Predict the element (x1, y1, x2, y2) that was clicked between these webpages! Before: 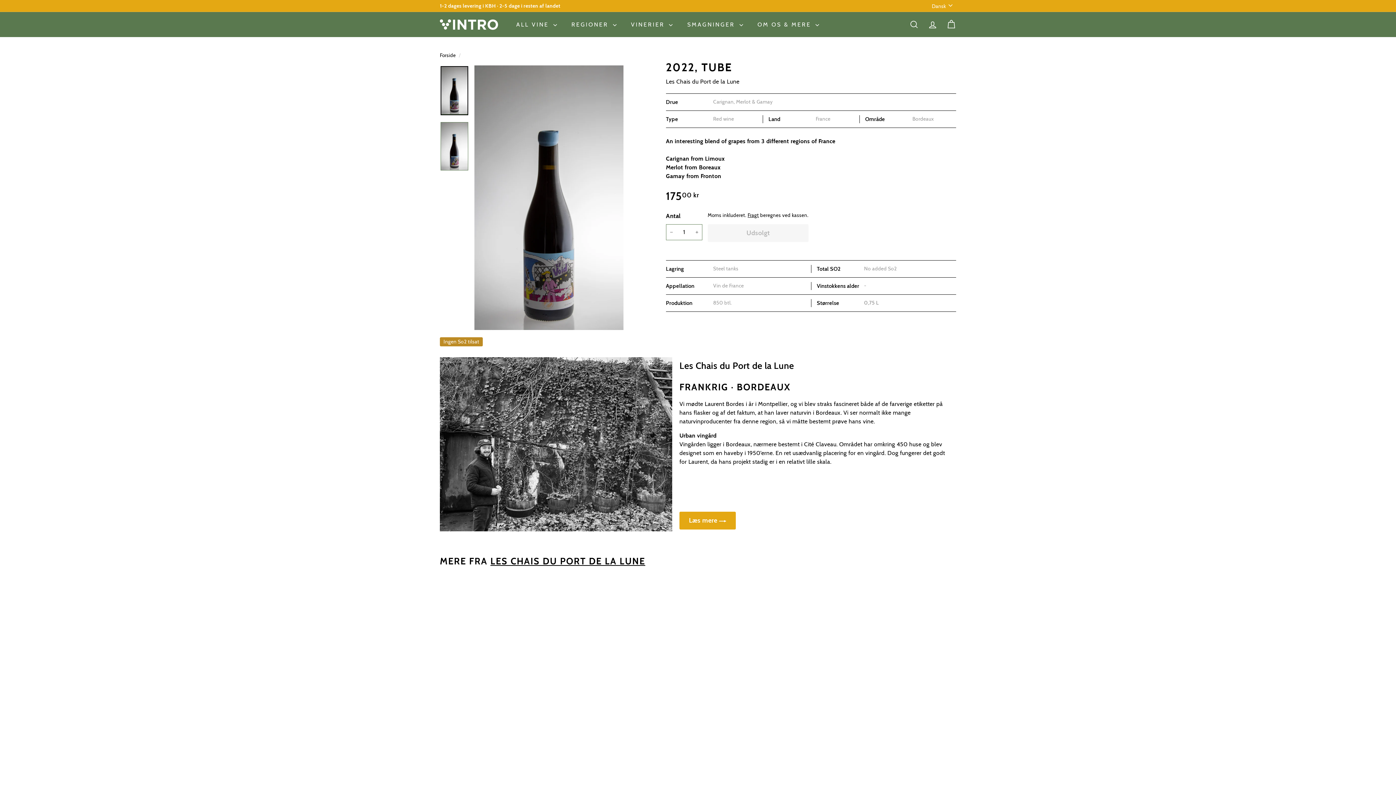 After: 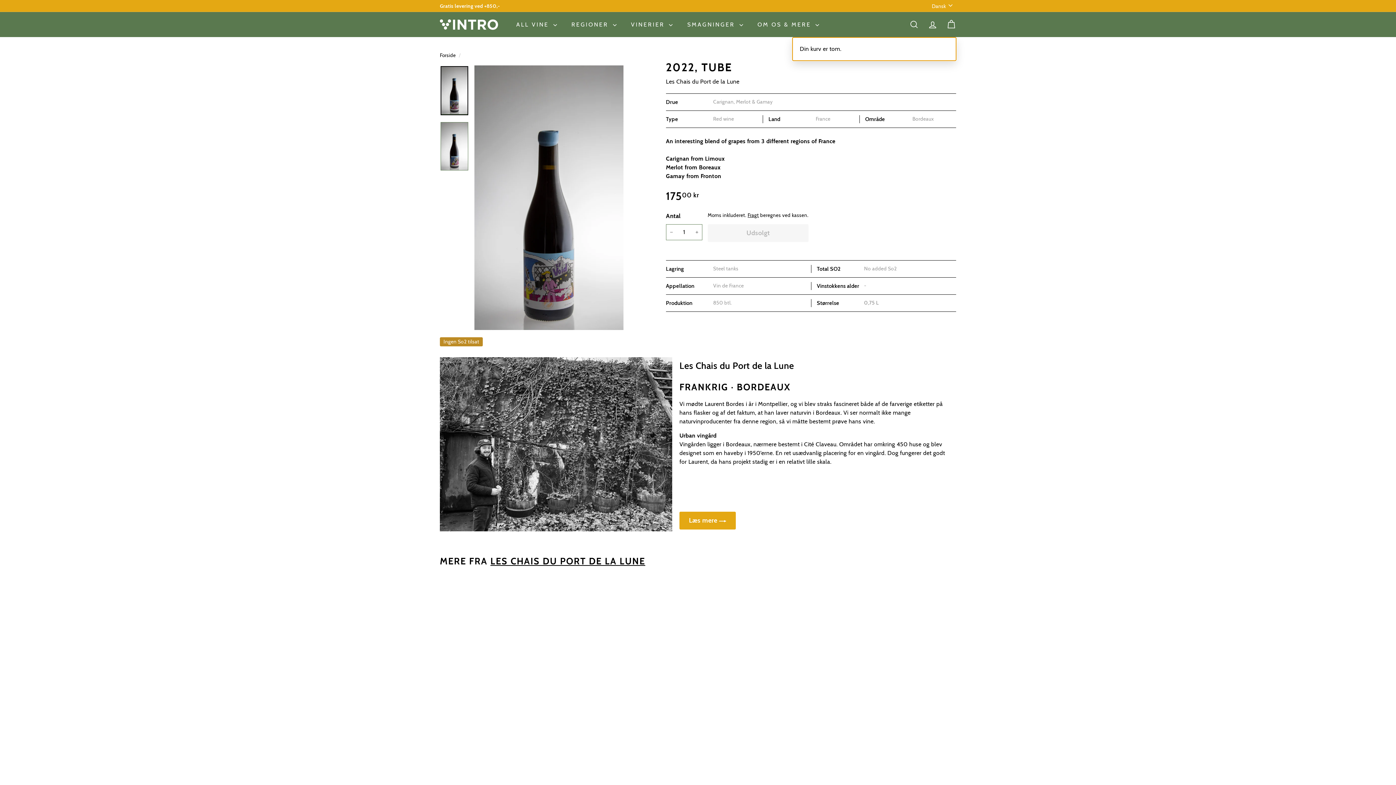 Action: label: 


Kurv

 bbox: (942, 13, 960, 35)